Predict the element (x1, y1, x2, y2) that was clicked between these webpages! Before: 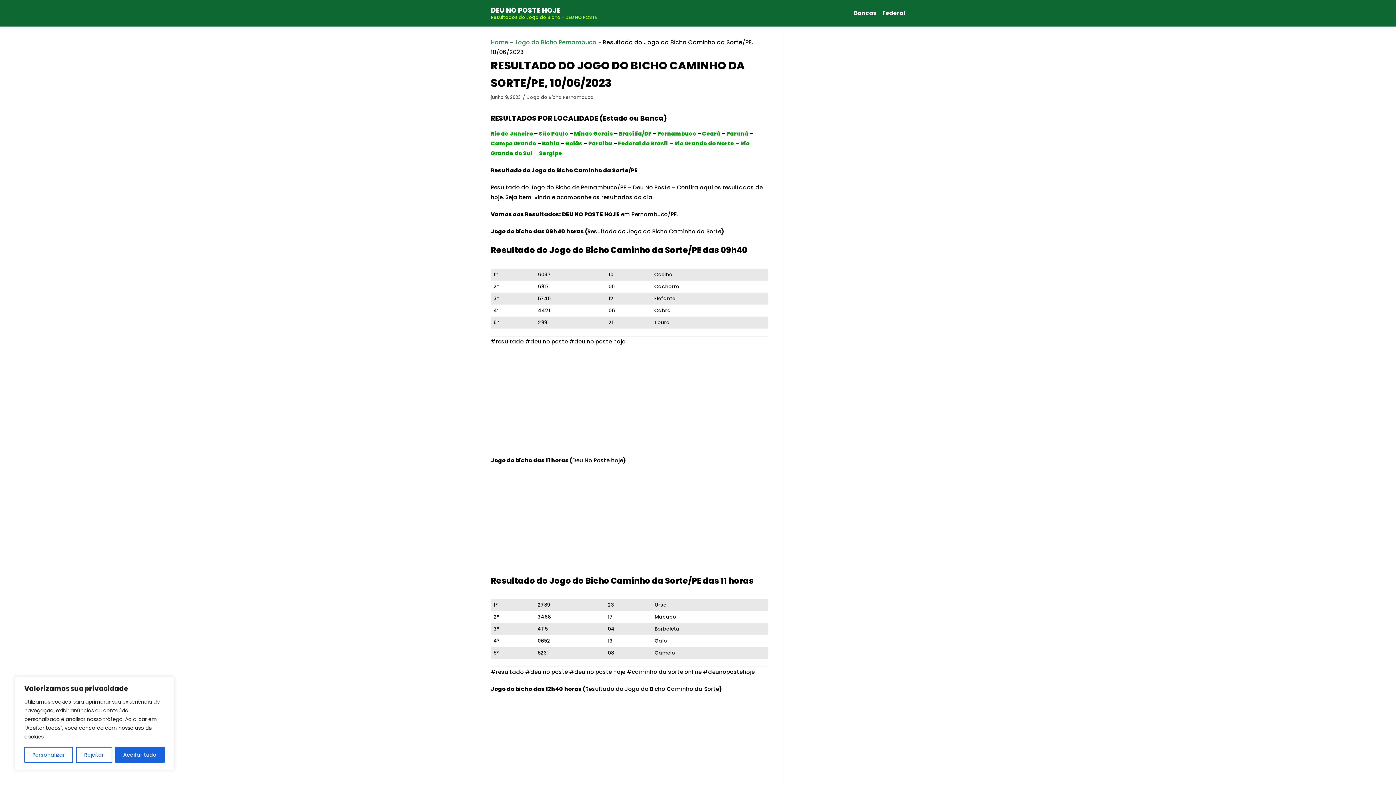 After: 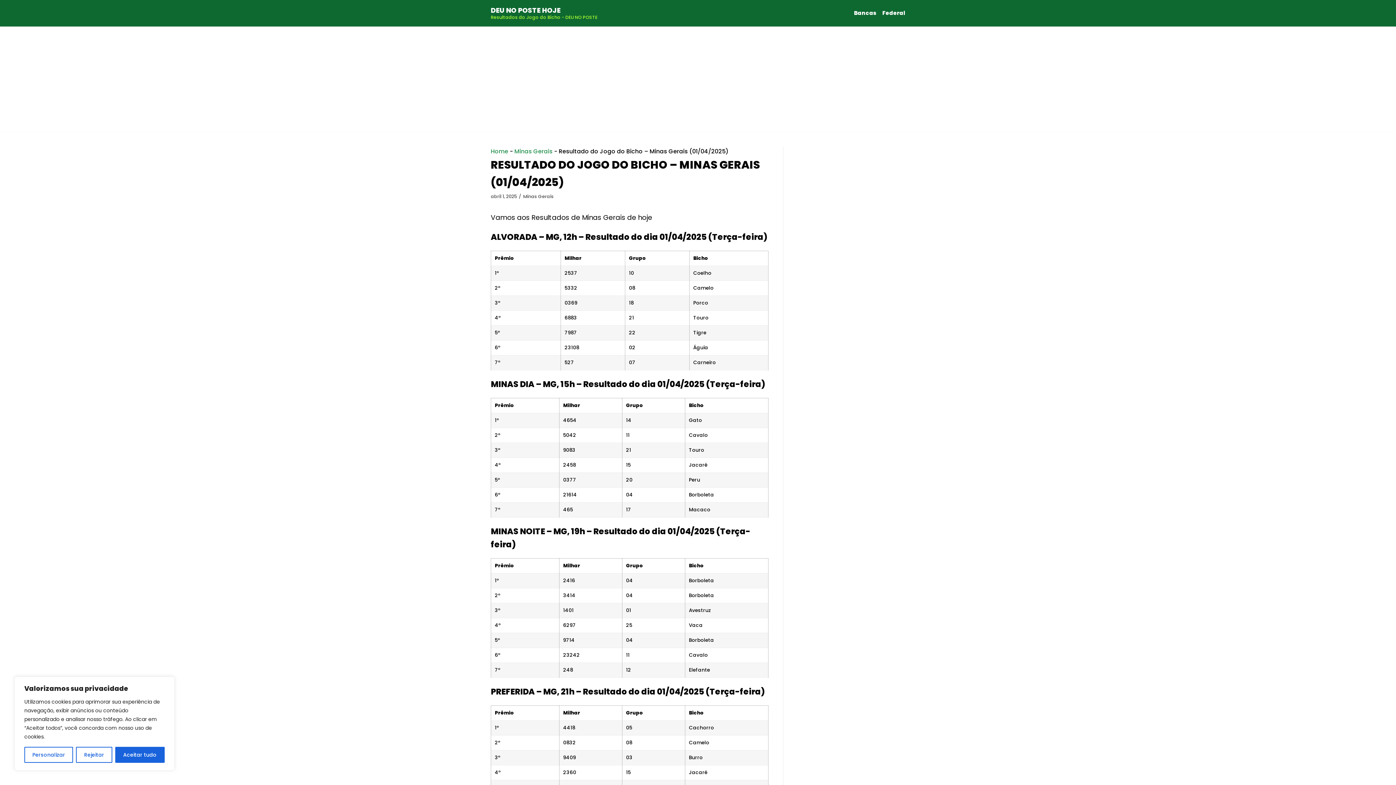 Action: label: Minas Gerais bbox: (574, 129, 613, 137)